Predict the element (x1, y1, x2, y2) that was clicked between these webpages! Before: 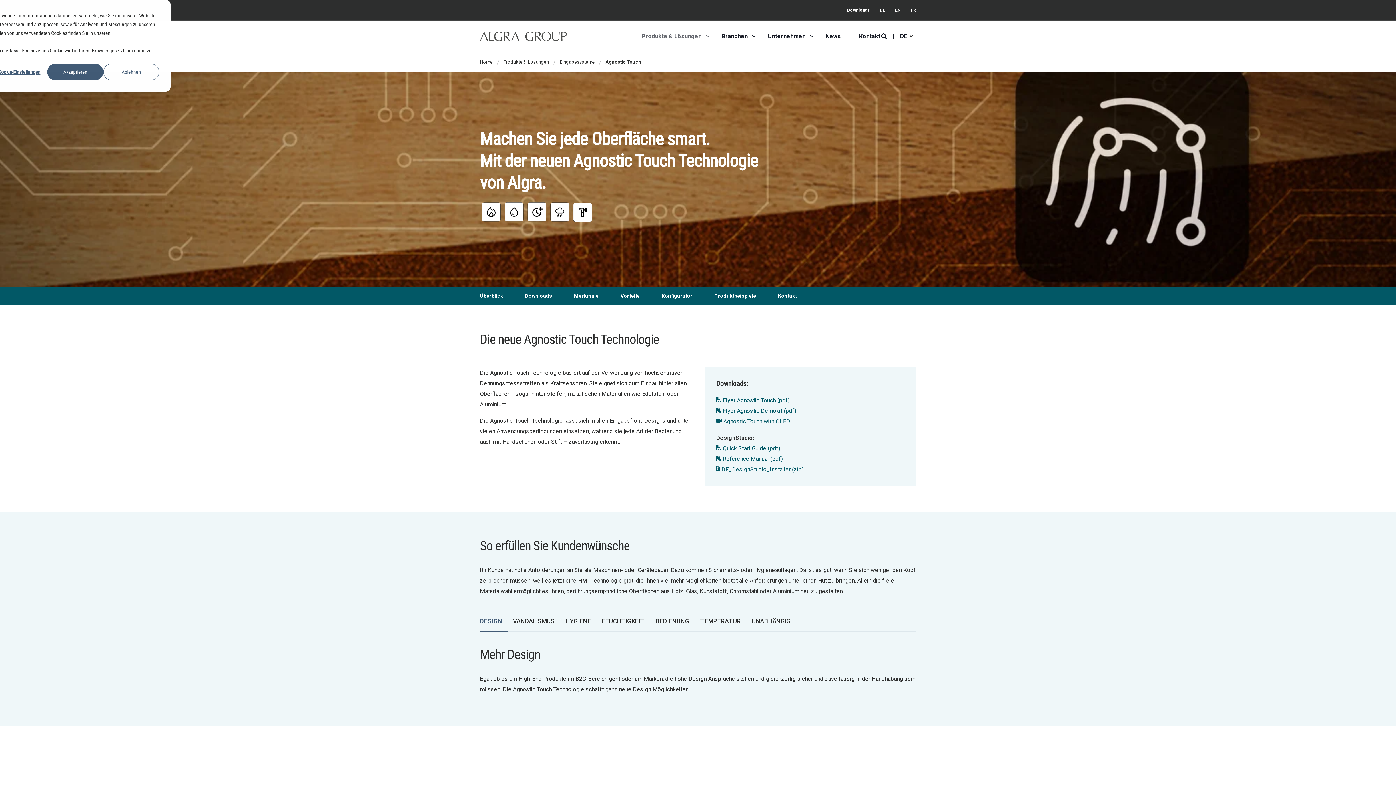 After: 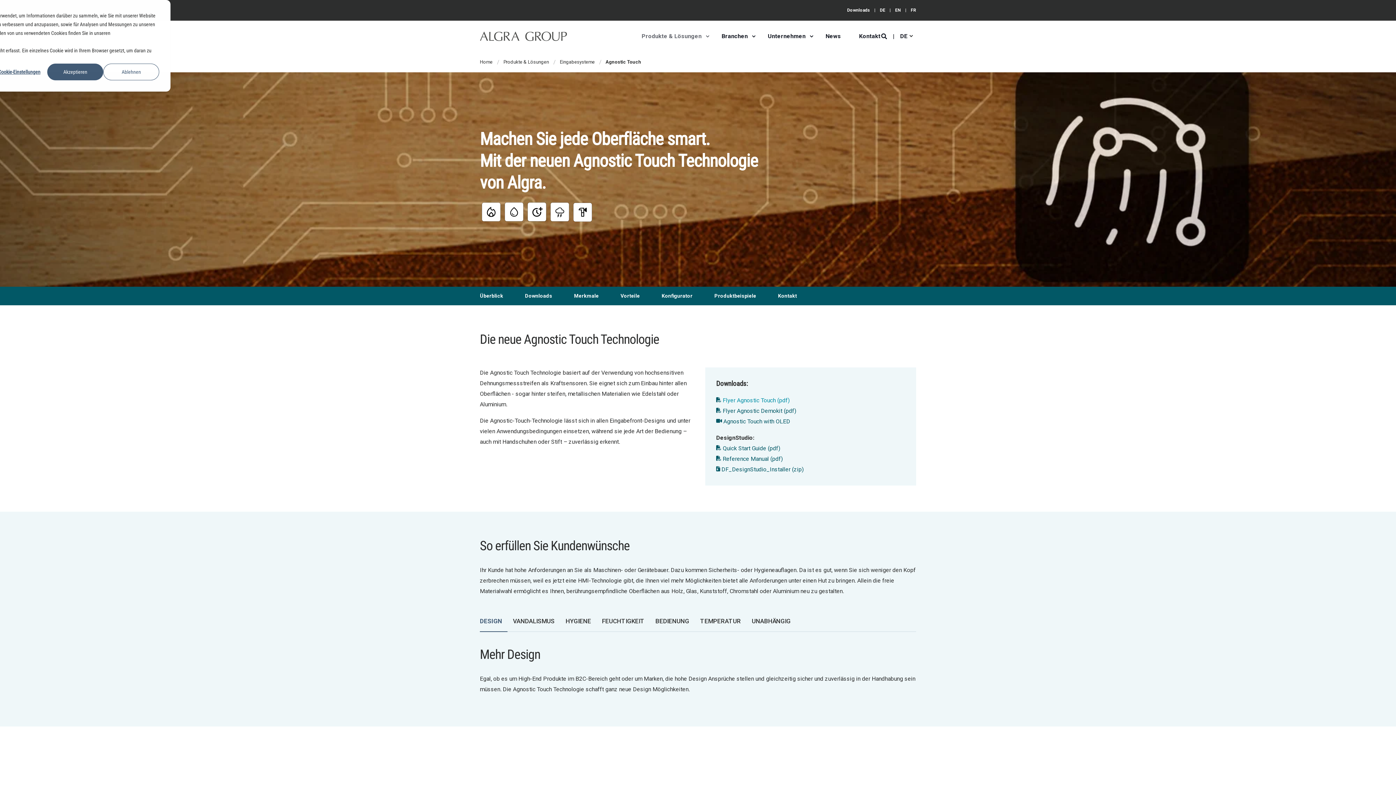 Action: bbox: (721, 397, 789, 404) label:  Flyer Agnostic Touch (pdf)